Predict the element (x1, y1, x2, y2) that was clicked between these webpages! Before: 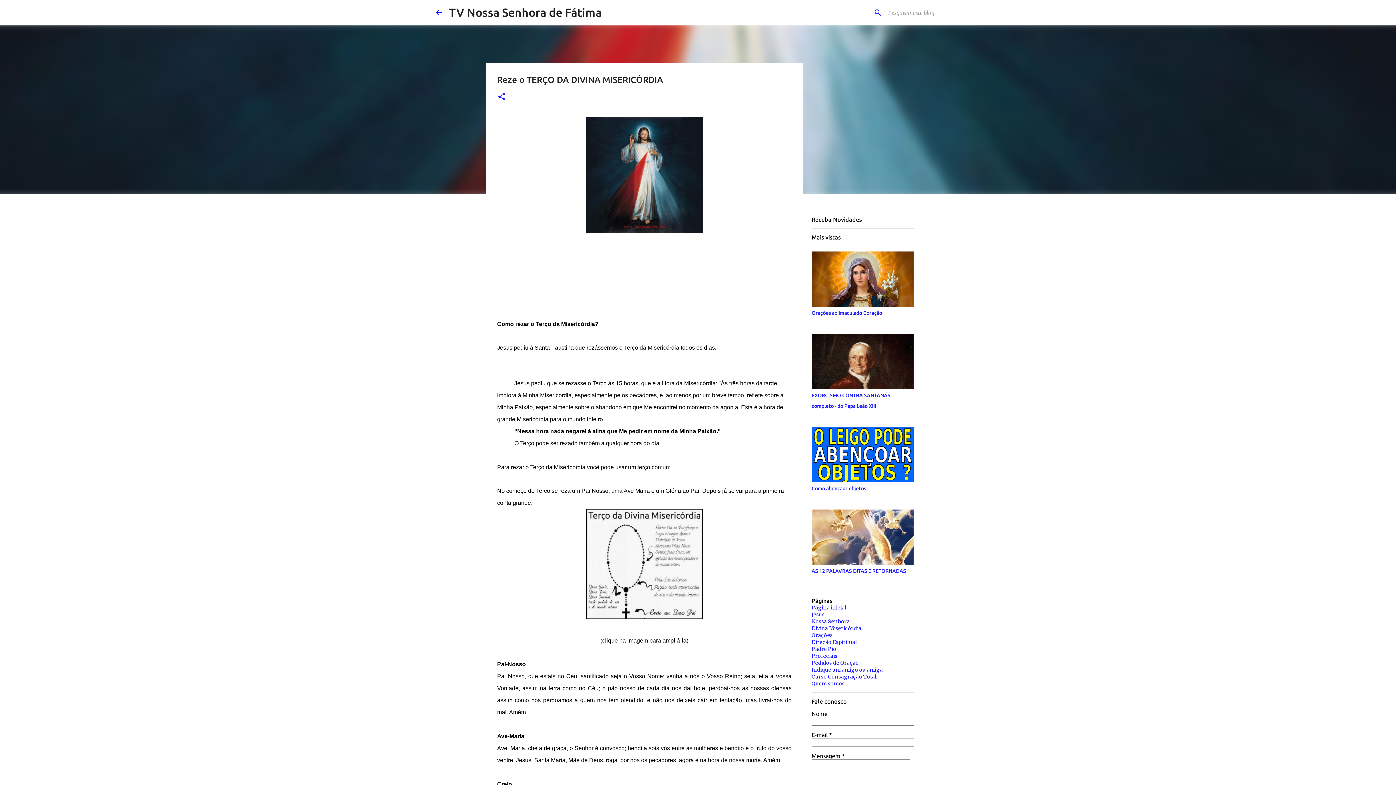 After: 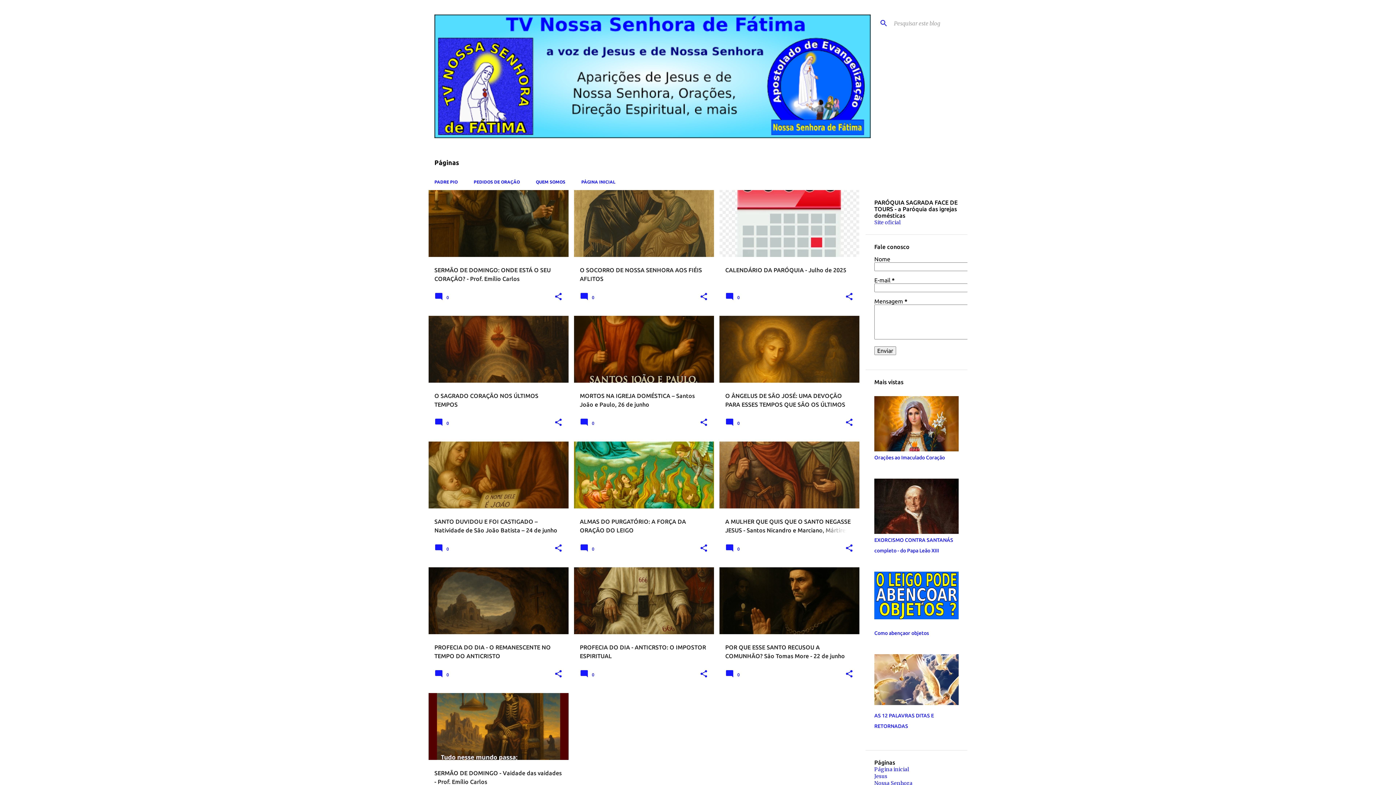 Action: bbox: (434, 8, 443, 16)